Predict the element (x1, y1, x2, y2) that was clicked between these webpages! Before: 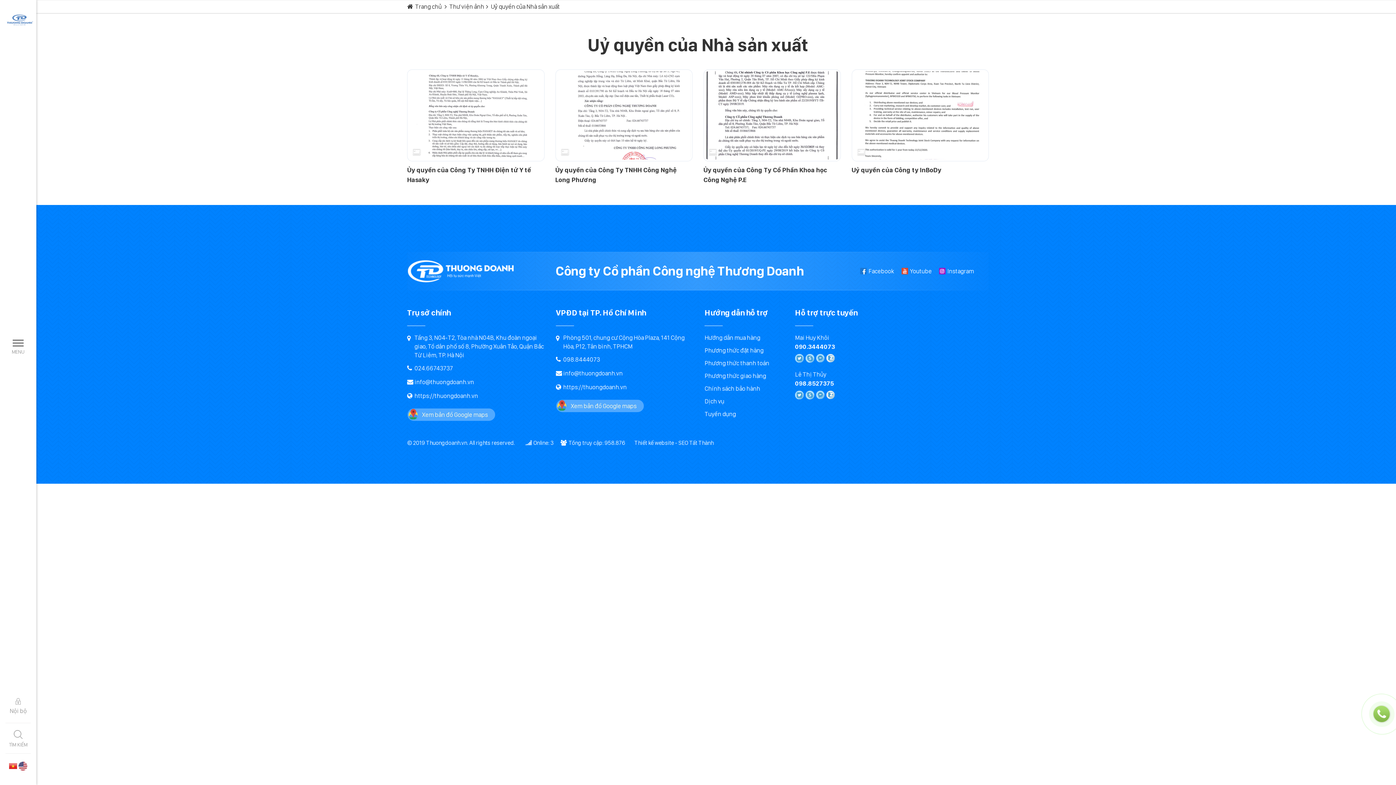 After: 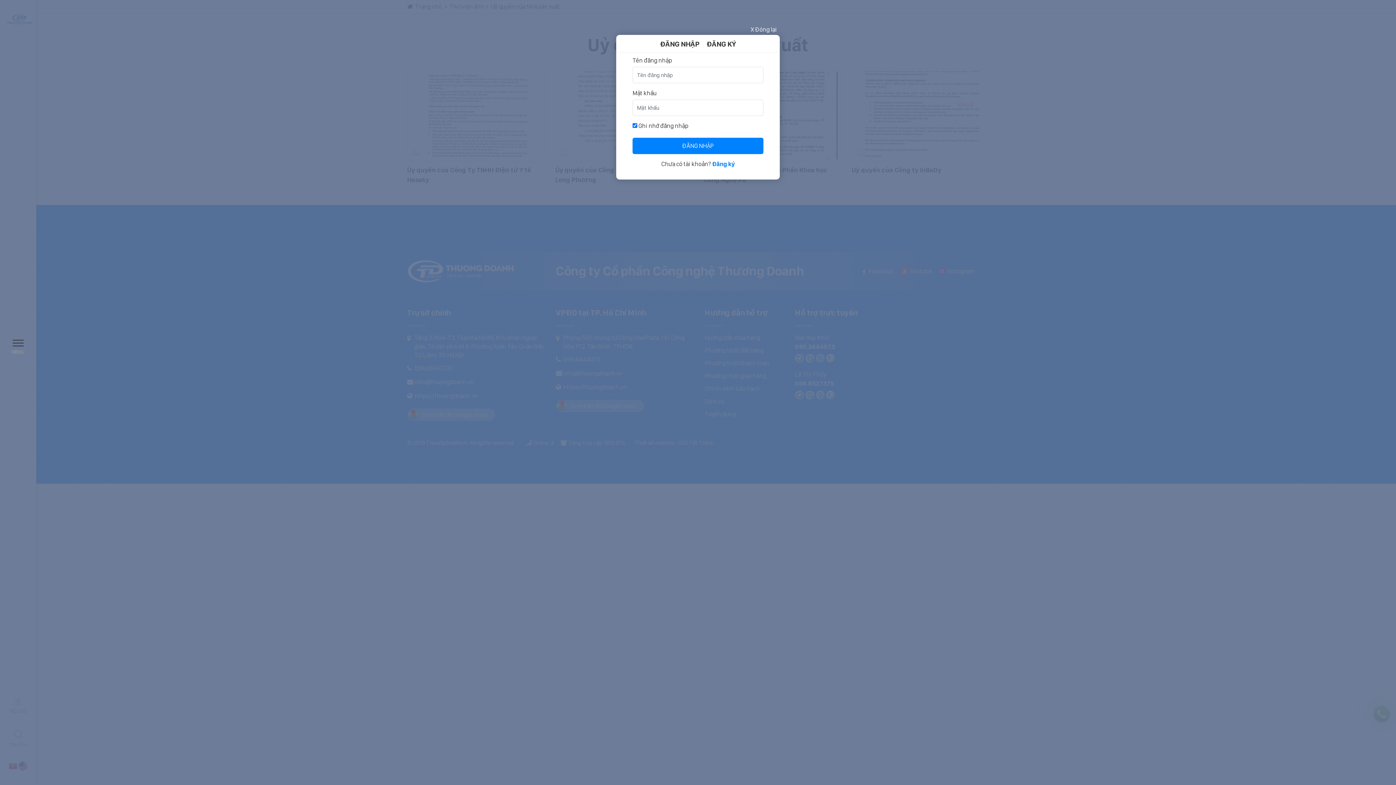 Action: label: Nội bộ bbox: (5, 698, 30, 716)